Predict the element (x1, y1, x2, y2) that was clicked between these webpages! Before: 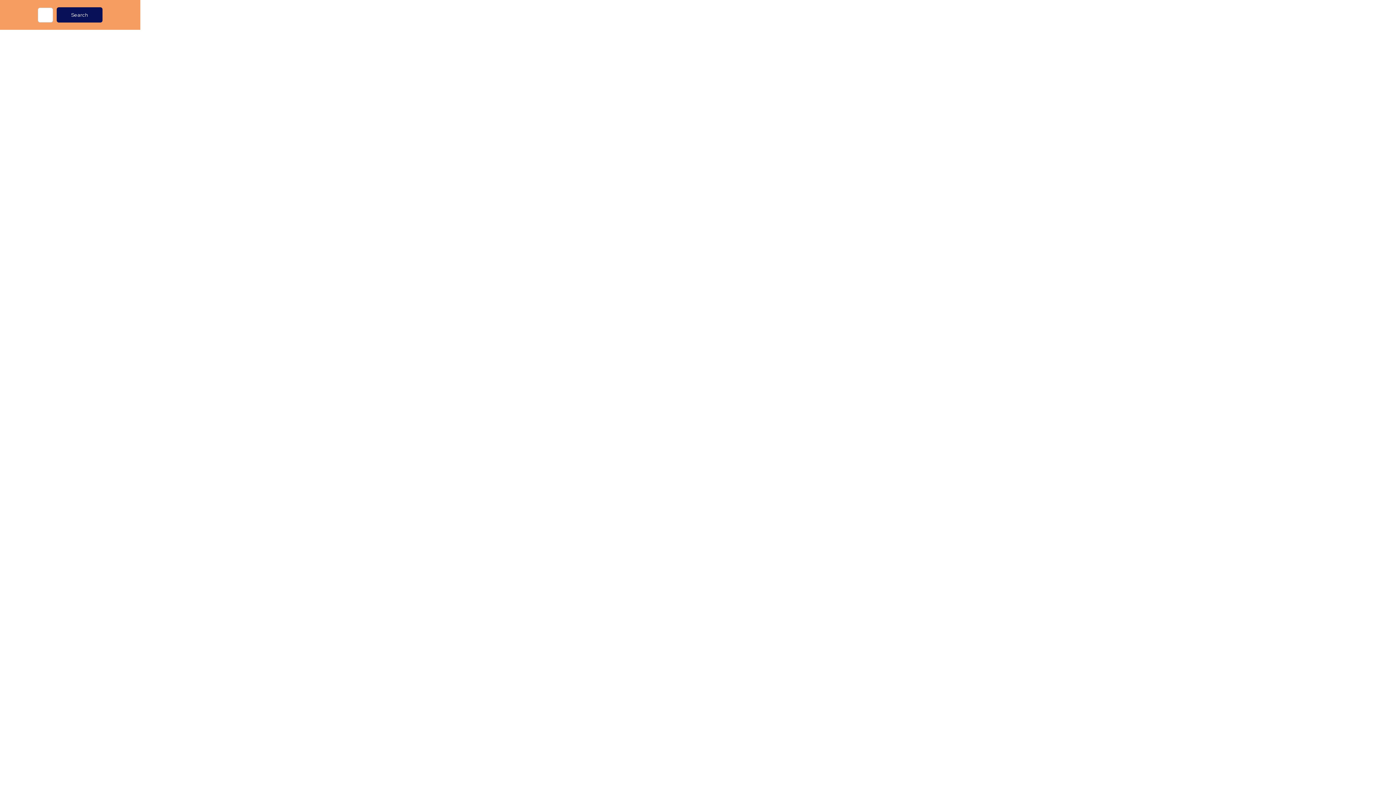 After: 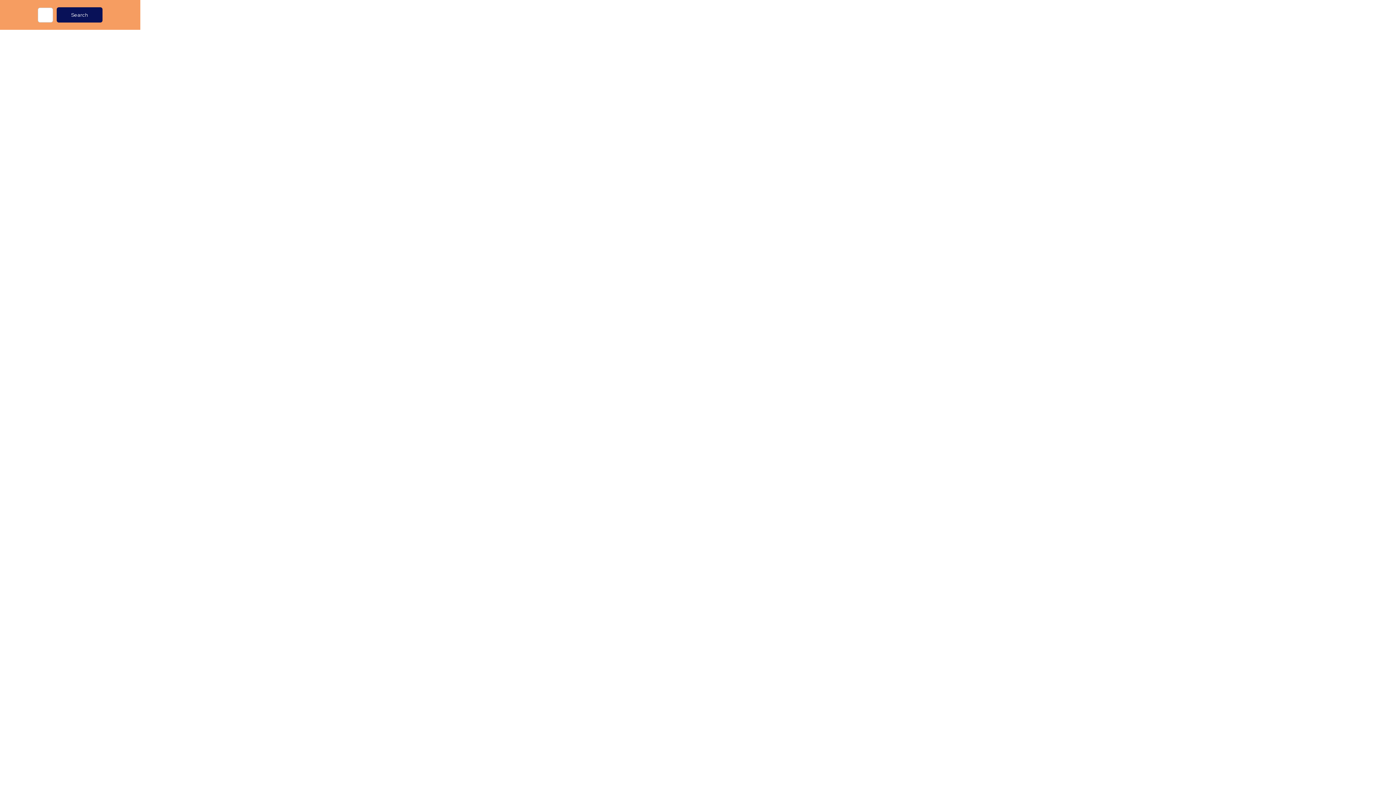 Action: bbox: (770, 6, 802, 21) label: Events